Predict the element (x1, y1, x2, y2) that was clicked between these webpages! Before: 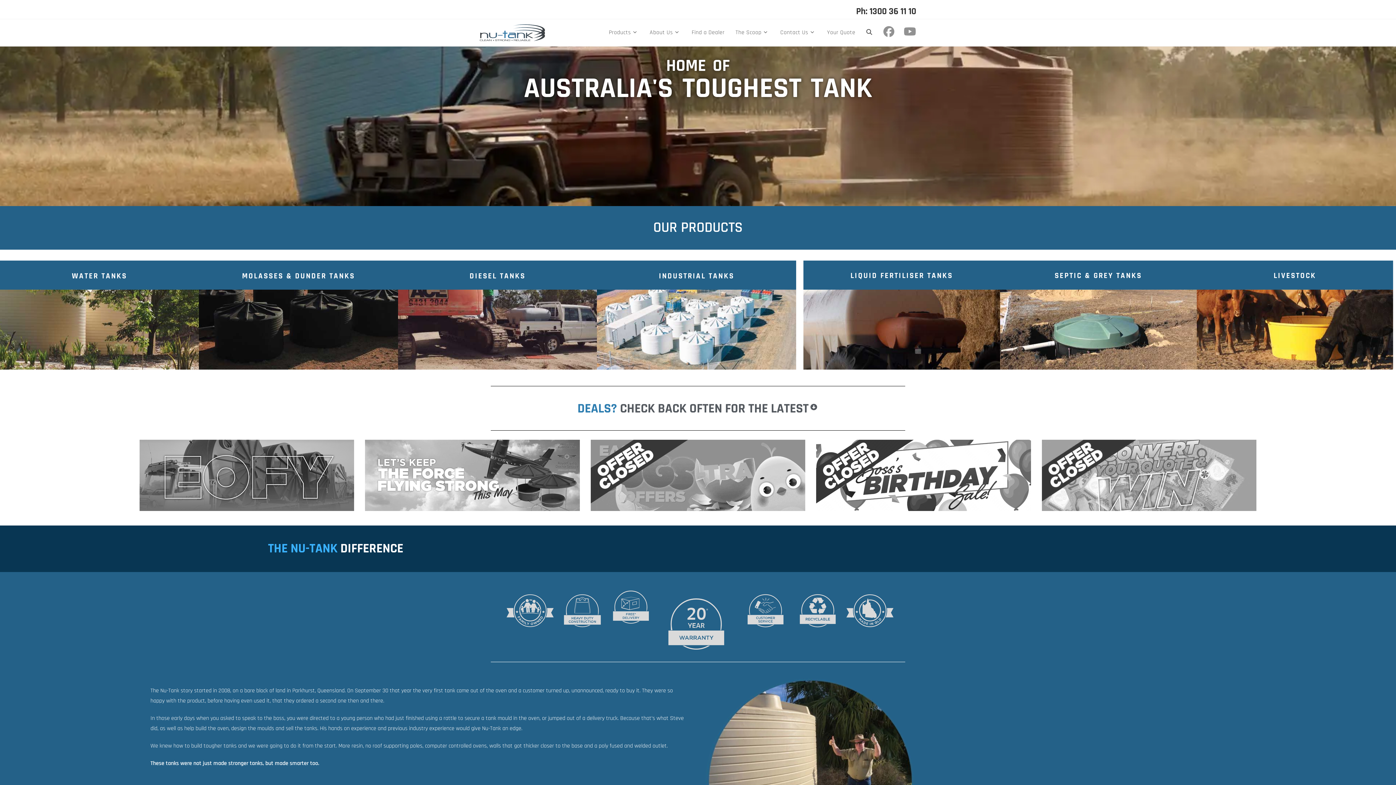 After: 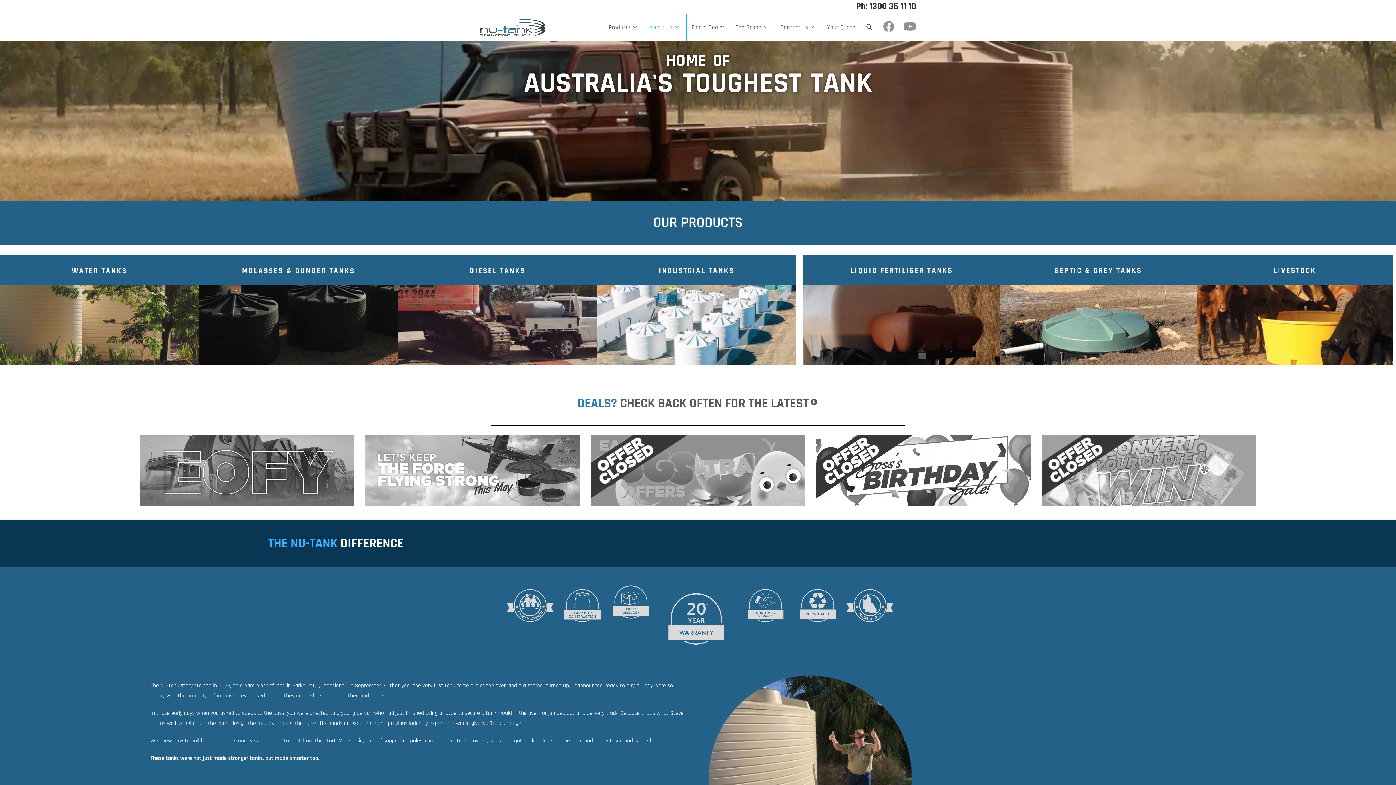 Action: bbox: (644, 19, 686, 46) label: About Us